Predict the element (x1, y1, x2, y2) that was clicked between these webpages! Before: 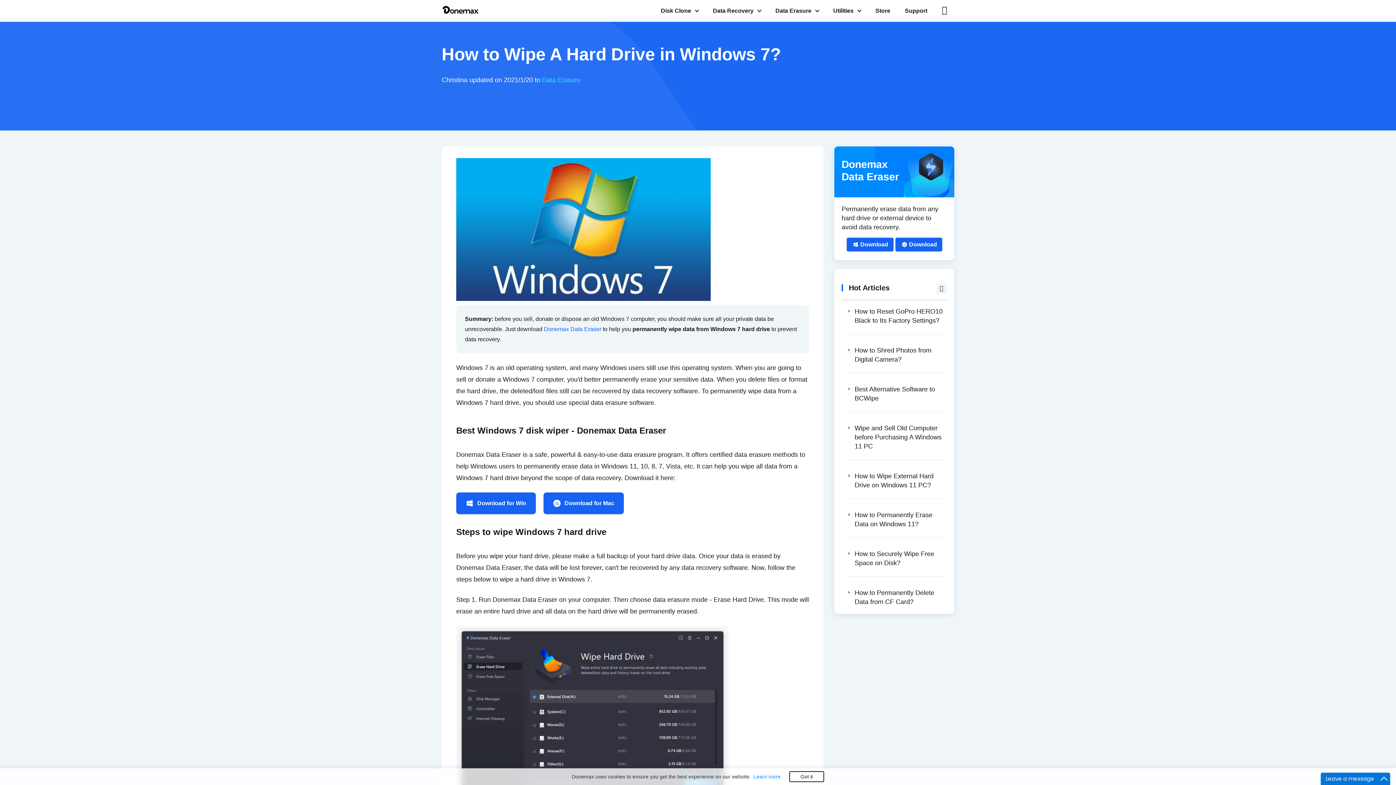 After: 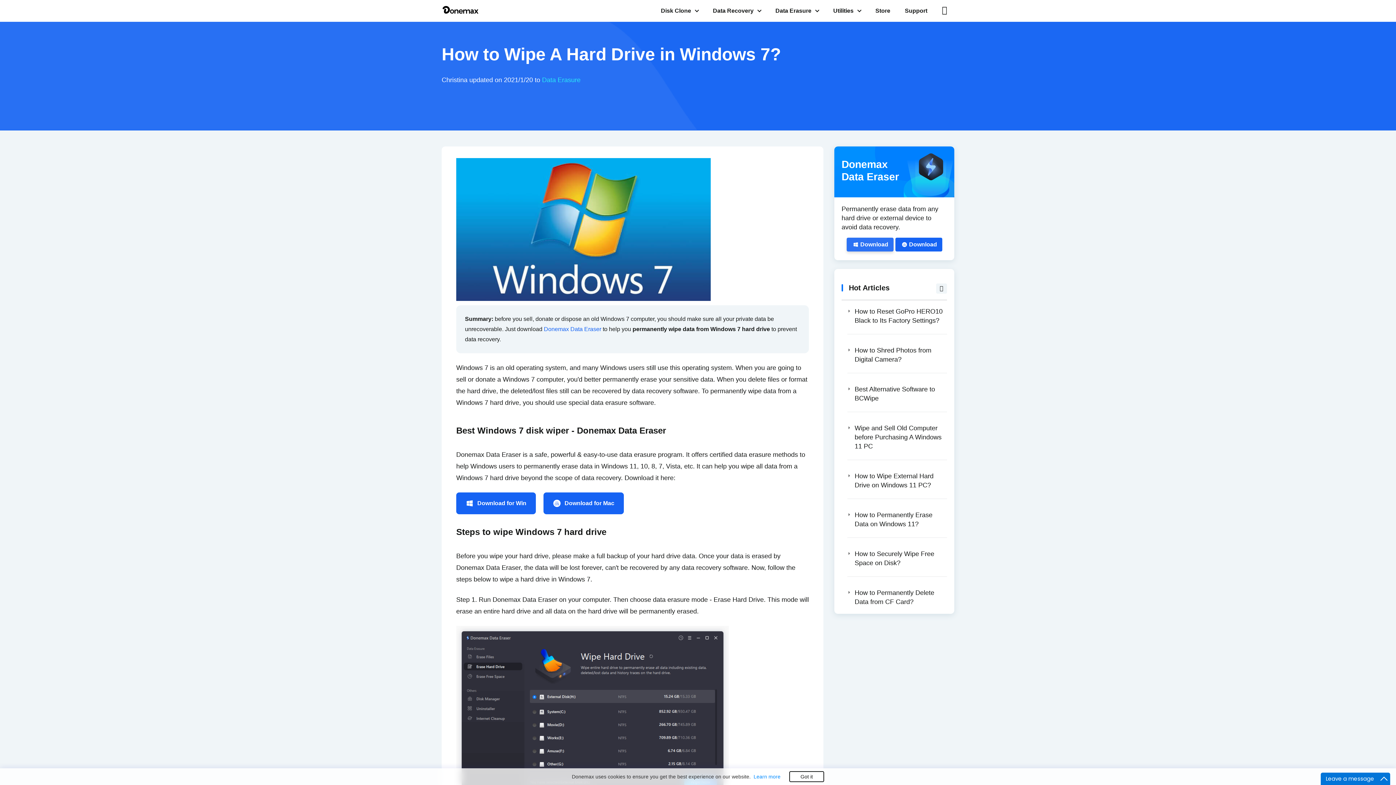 Action: bbox: (846, 237, 893, 251) label: Download